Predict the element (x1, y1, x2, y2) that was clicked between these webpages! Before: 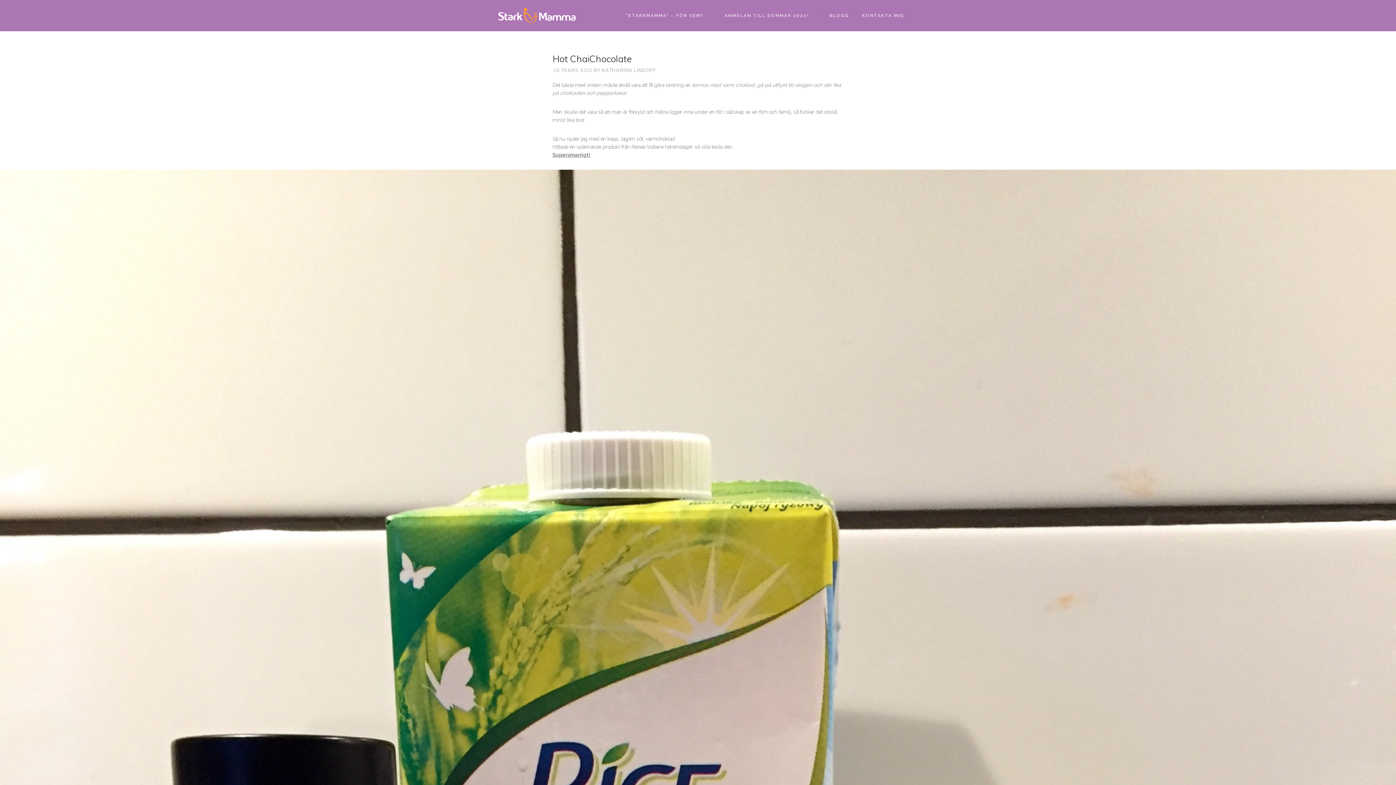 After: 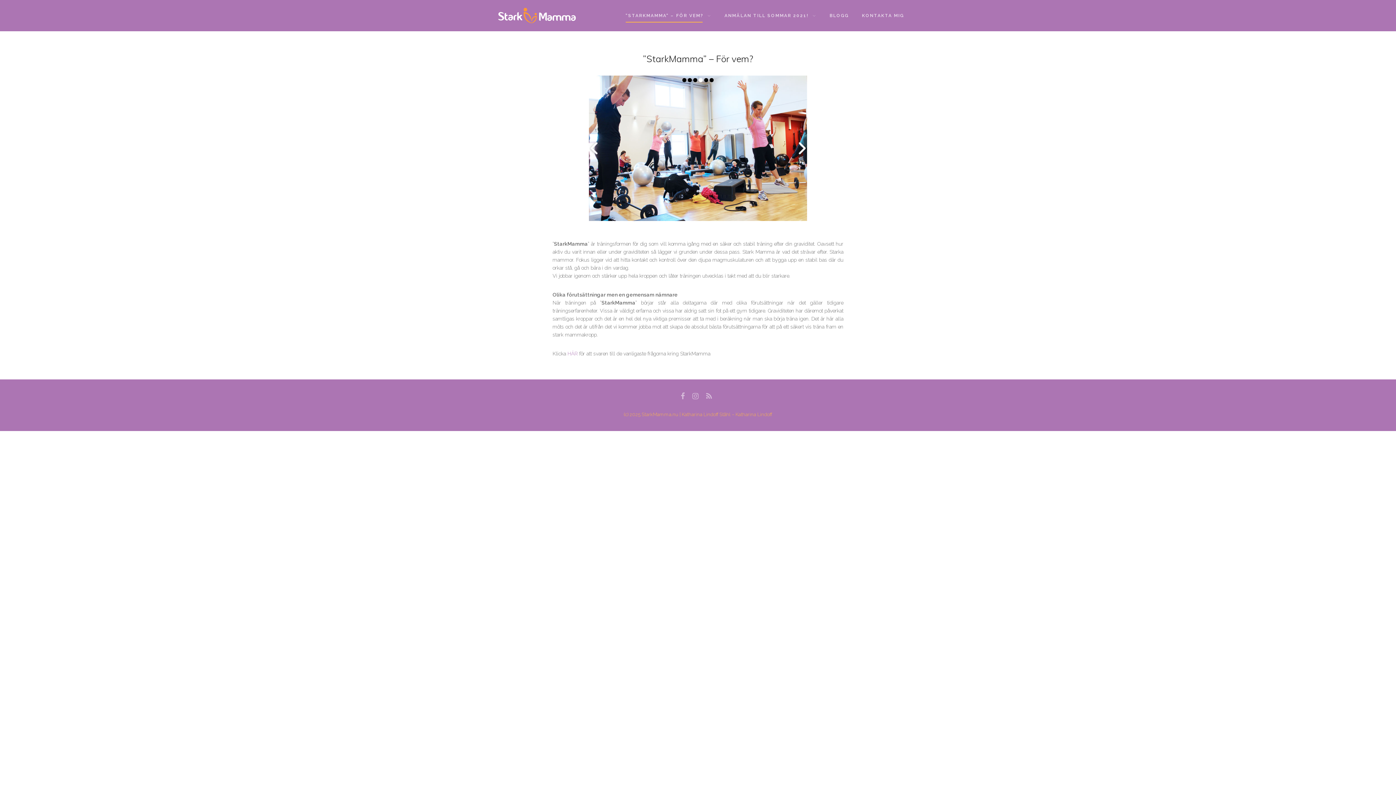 Action: label: ”STARKMAMMA” – FÖR VEM? bbox: (625, 8, 711, 22)